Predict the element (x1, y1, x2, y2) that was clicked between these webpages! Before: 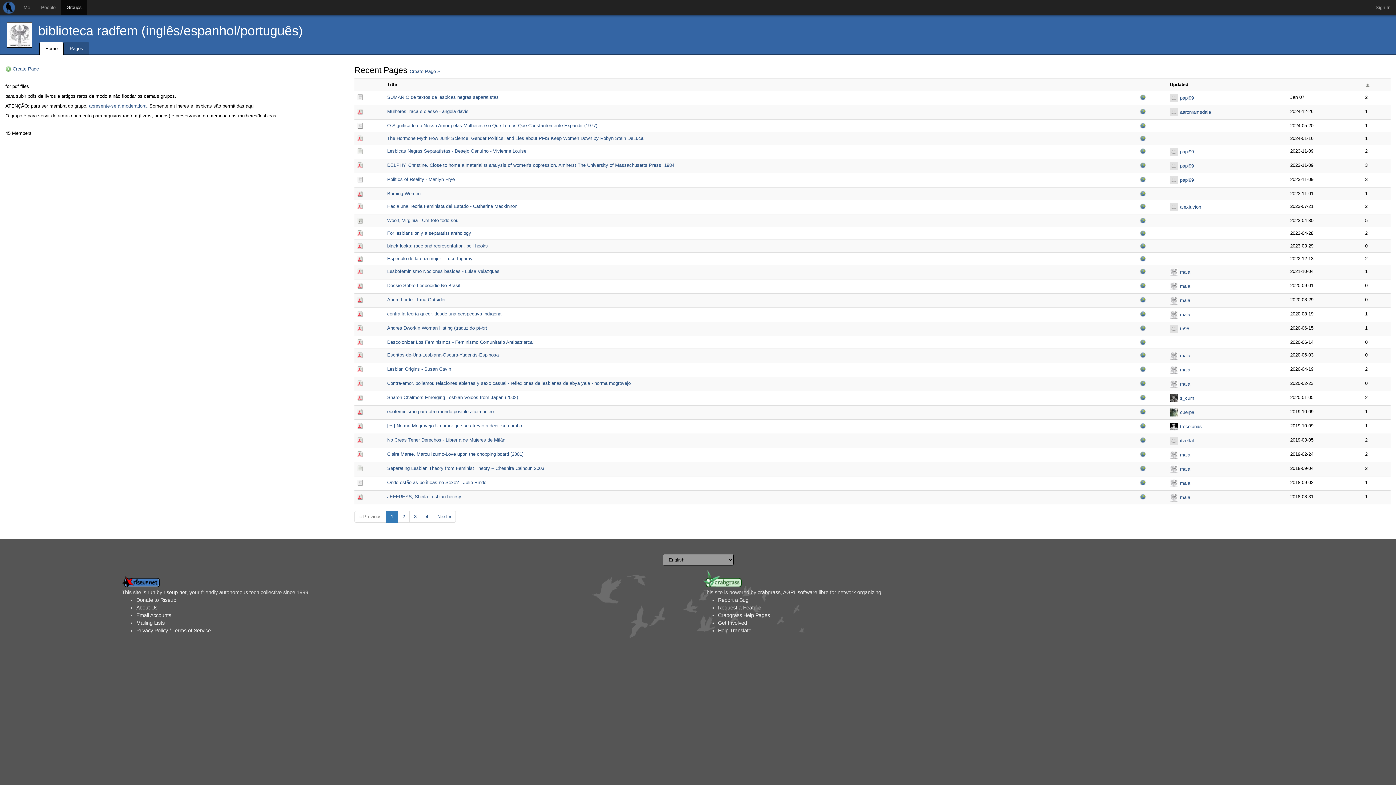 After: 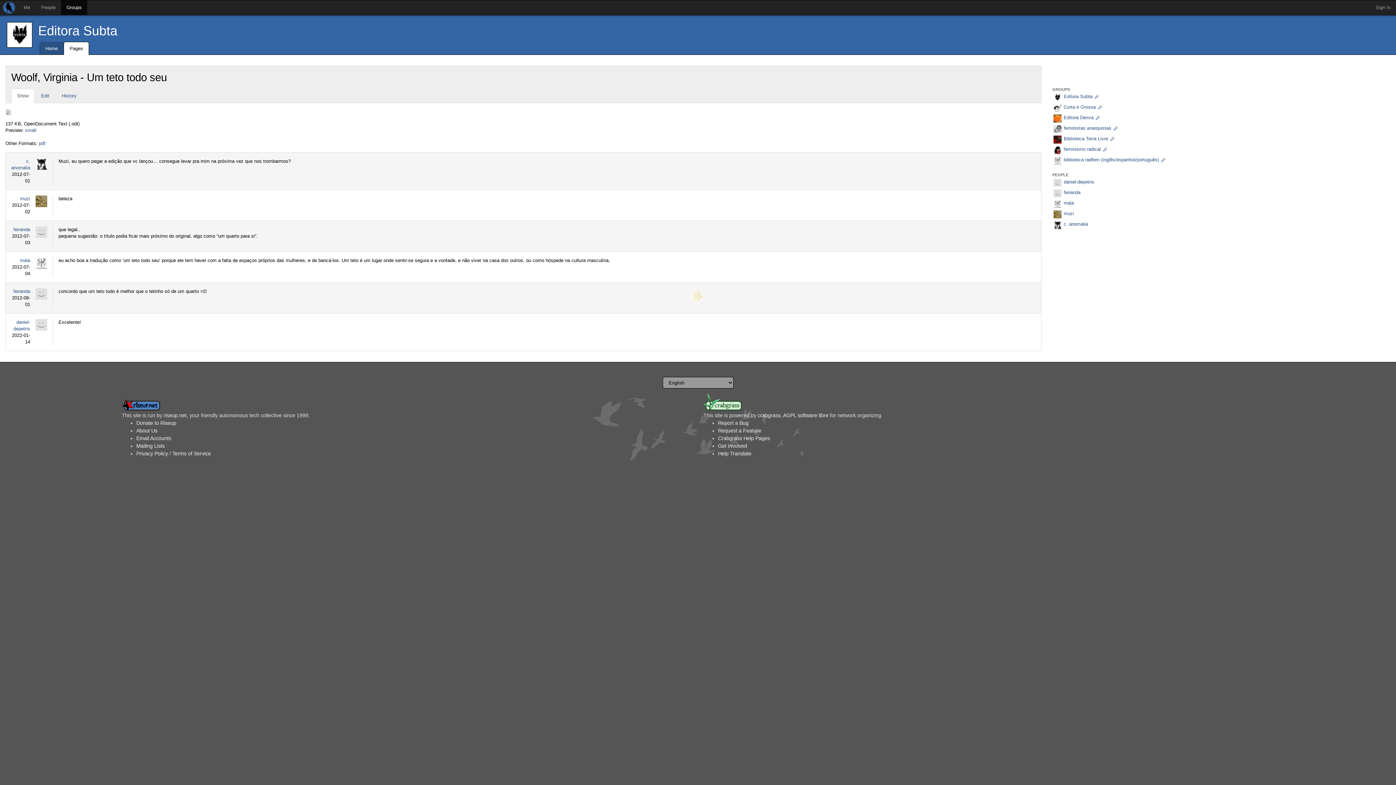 Action: bbox: (387, 217, 458, 223) label: Woolf, Virginia - Um teto todo seu